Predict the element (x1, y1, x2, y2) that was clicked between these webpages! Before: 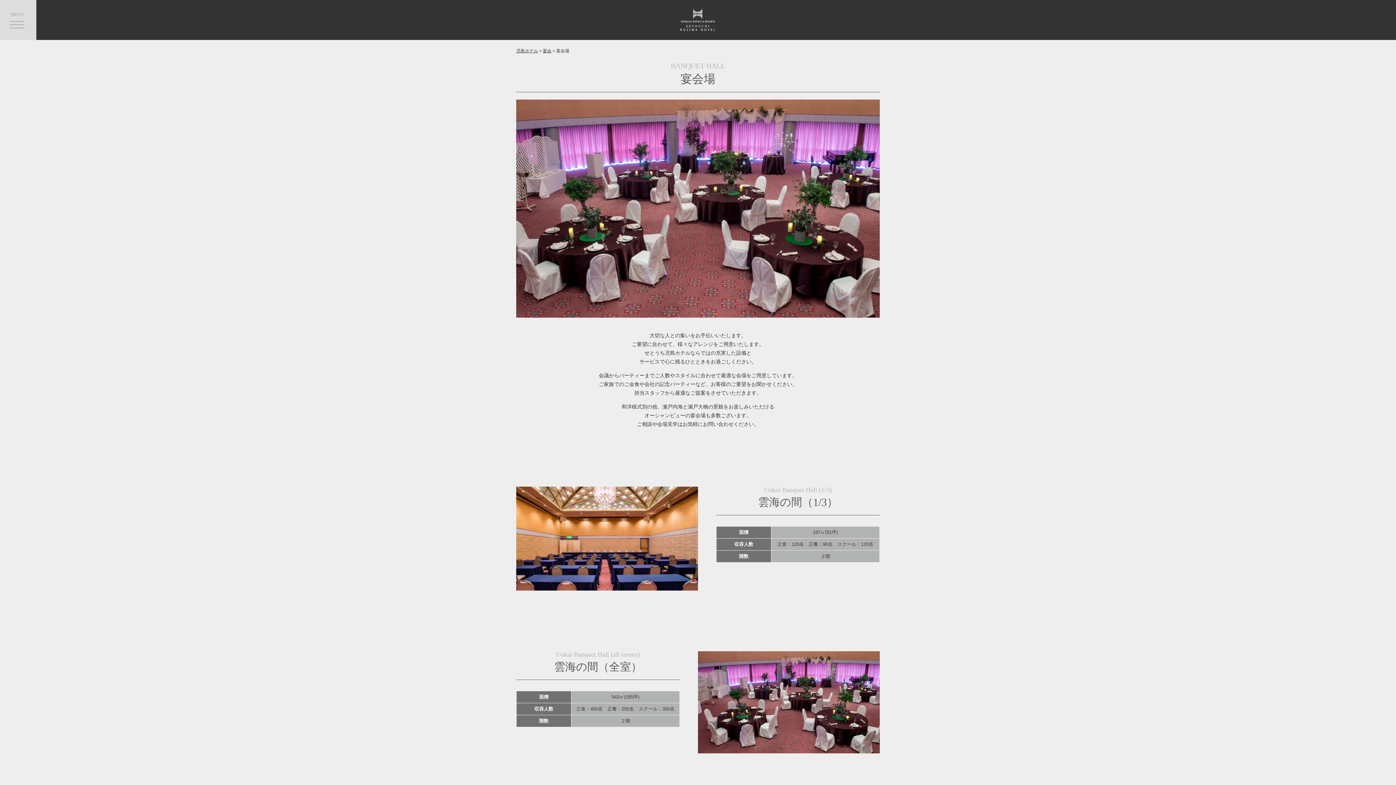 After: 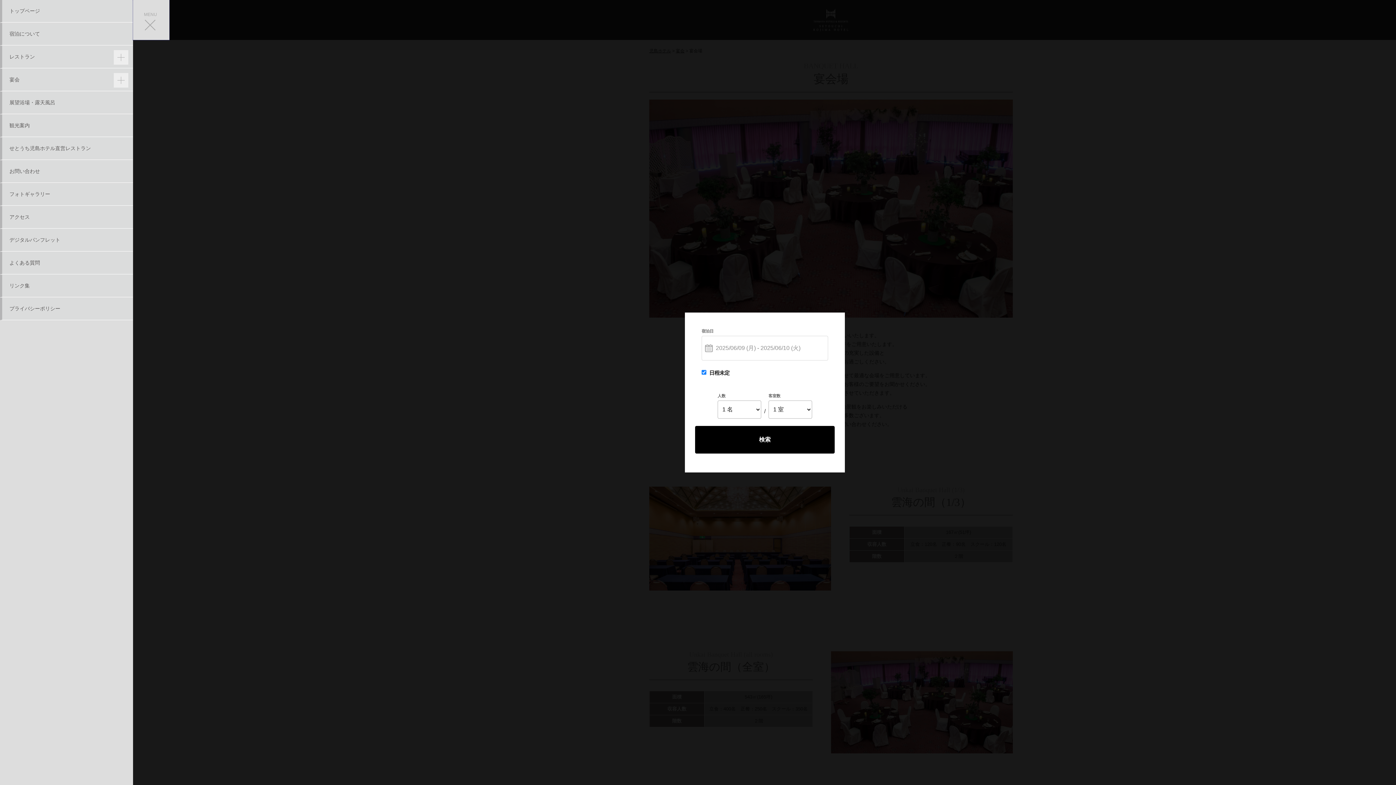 Action: label: MENU bbox: (0, 0, 36, 40)